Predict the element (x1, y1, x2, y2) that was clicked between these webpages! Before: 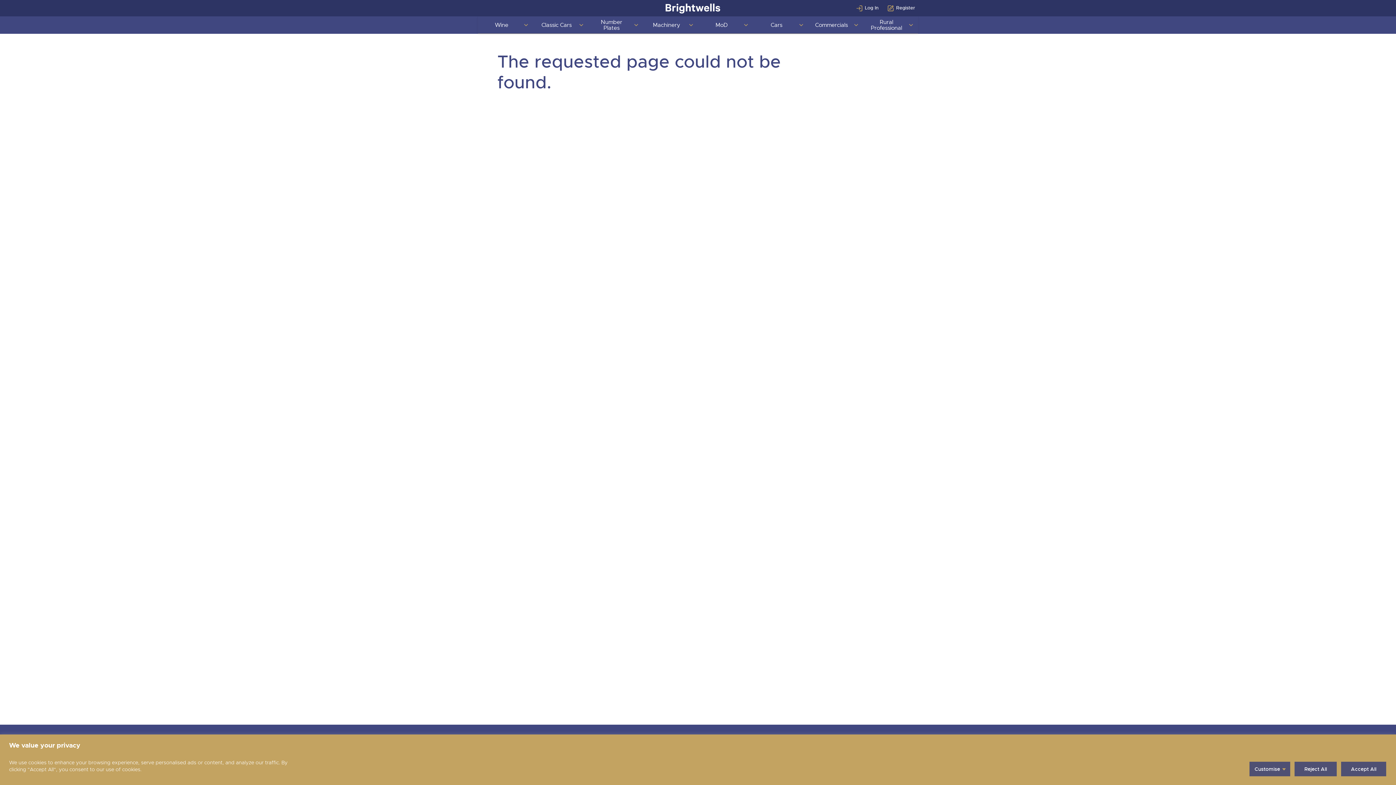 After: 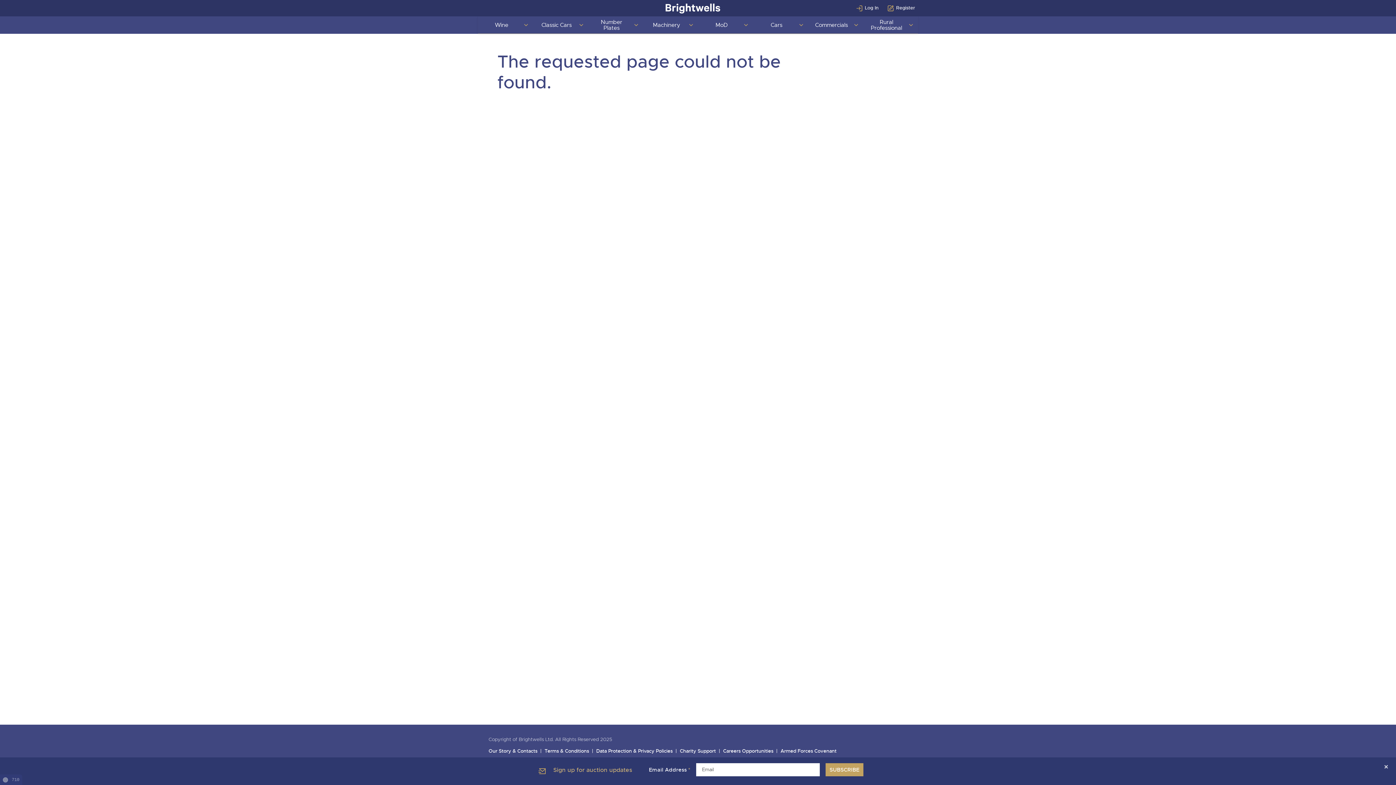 Action: label: Reject All bbox: (1294, 761, 1337, 777)